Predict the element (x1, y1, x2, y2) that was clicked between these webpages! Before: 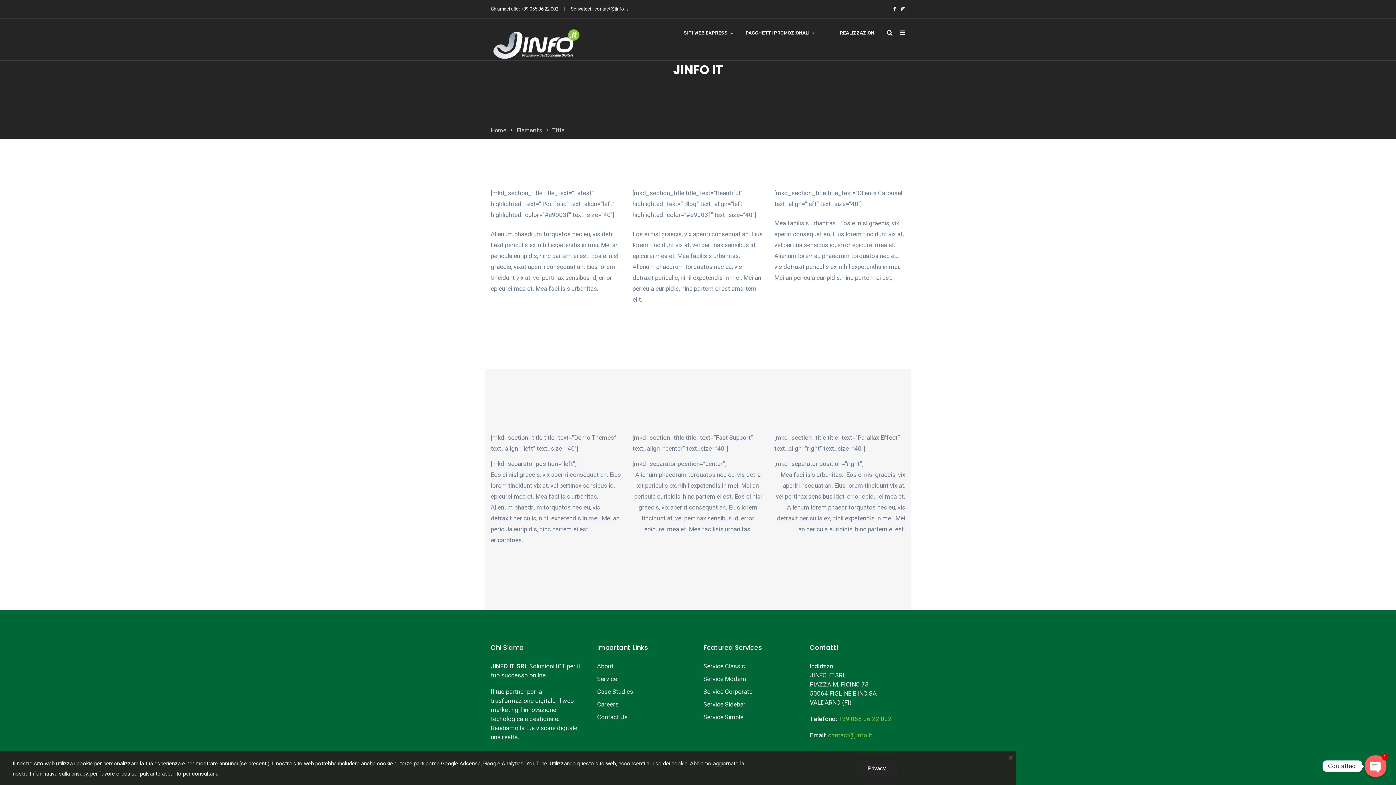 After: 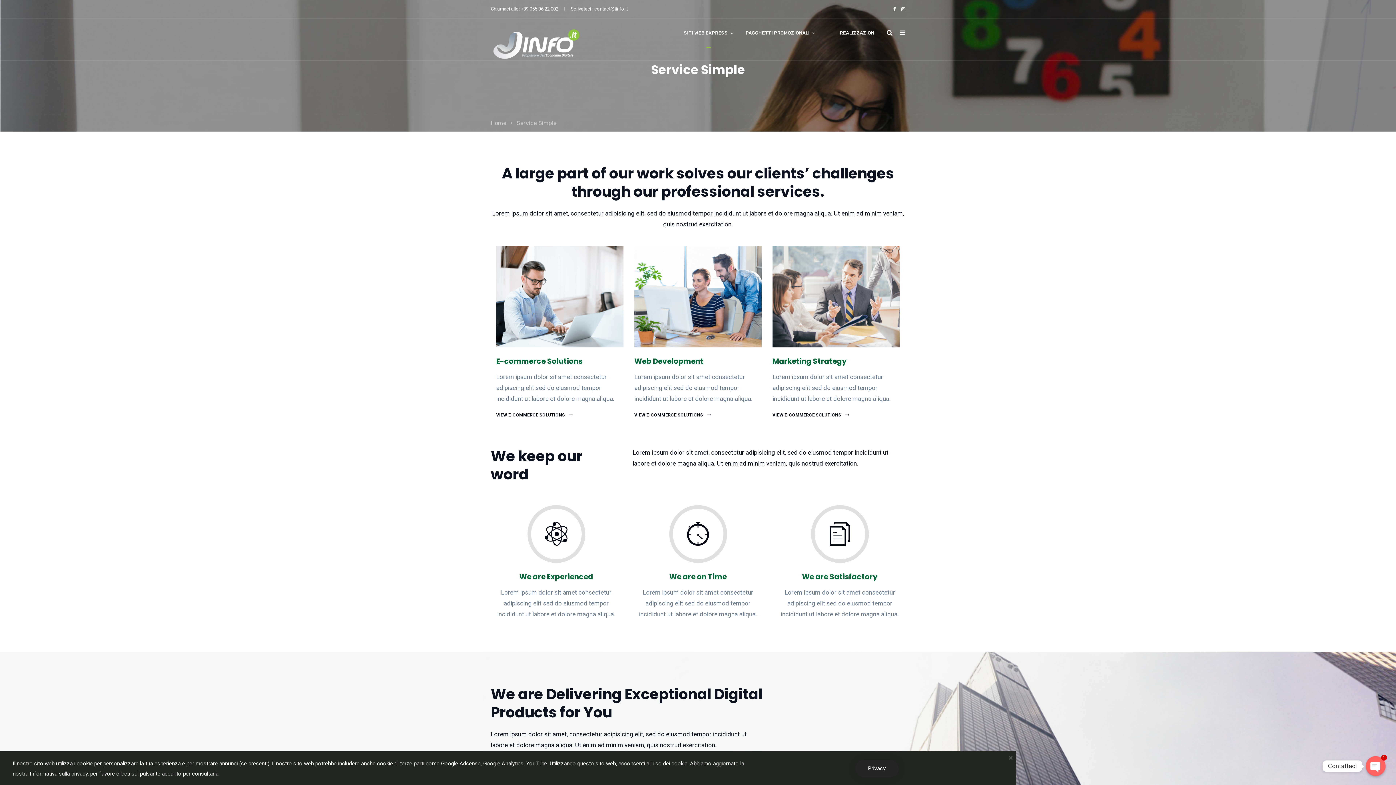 Action: bbox: (703, 713, 743, 721) label: Service Simple